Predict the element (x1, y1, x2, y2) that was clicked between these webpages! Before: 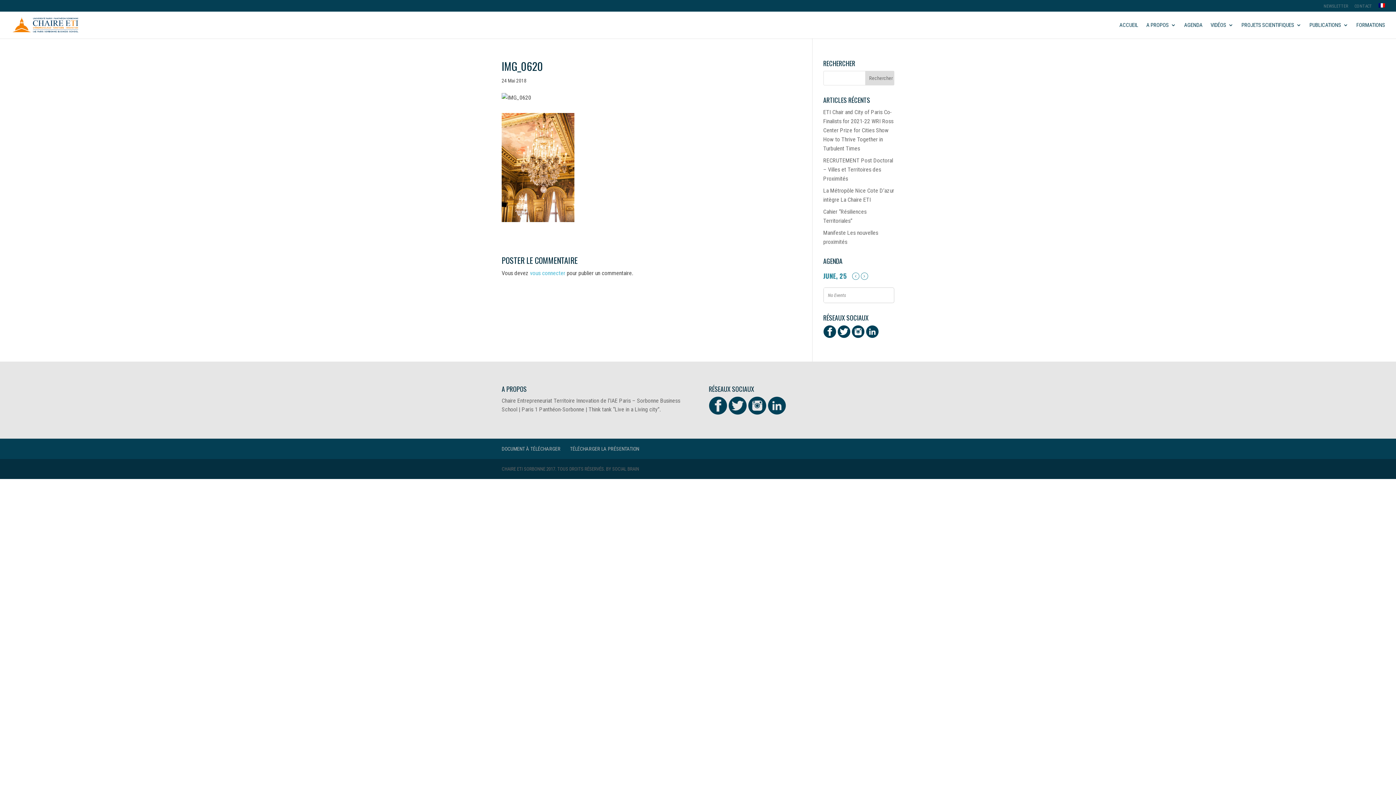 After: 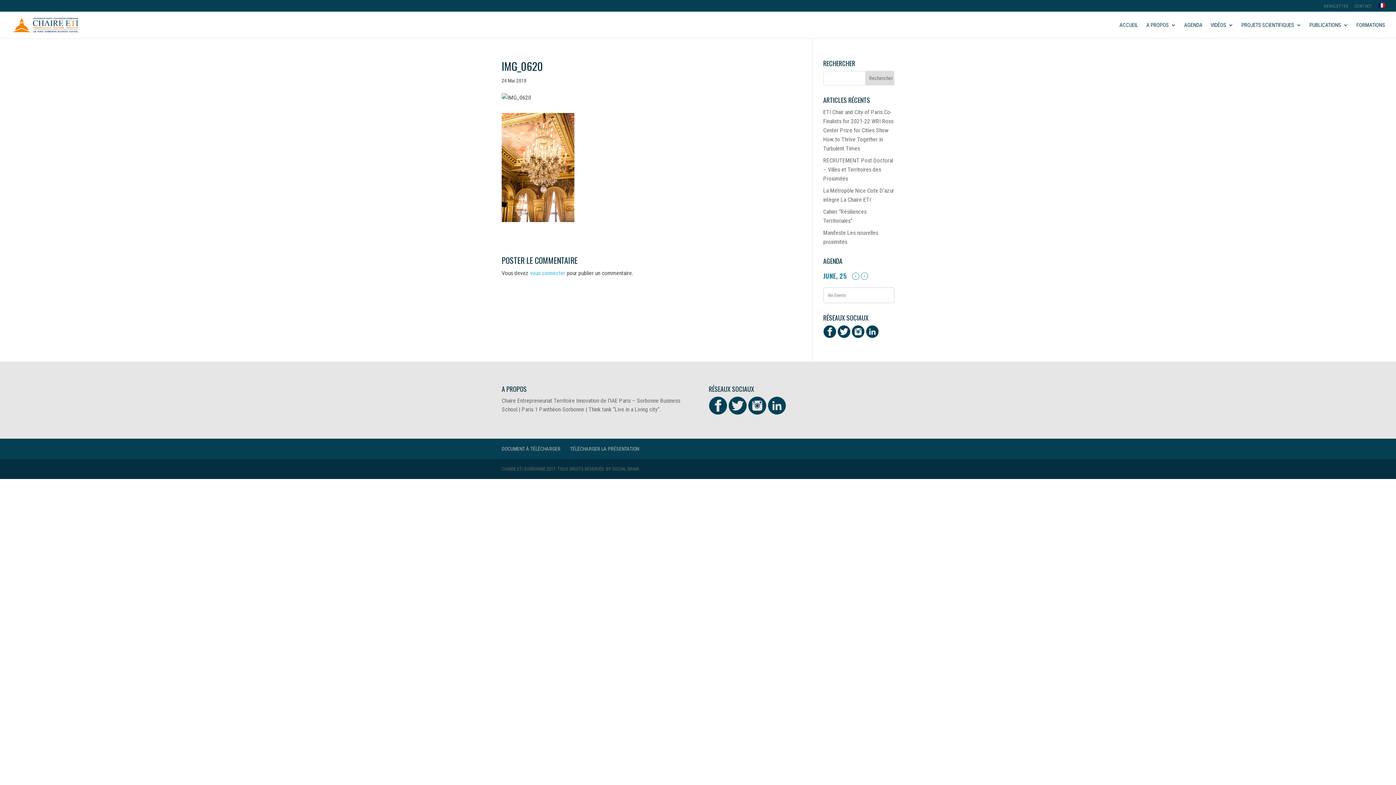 Action: bbox: (728, 409, 746, 416)